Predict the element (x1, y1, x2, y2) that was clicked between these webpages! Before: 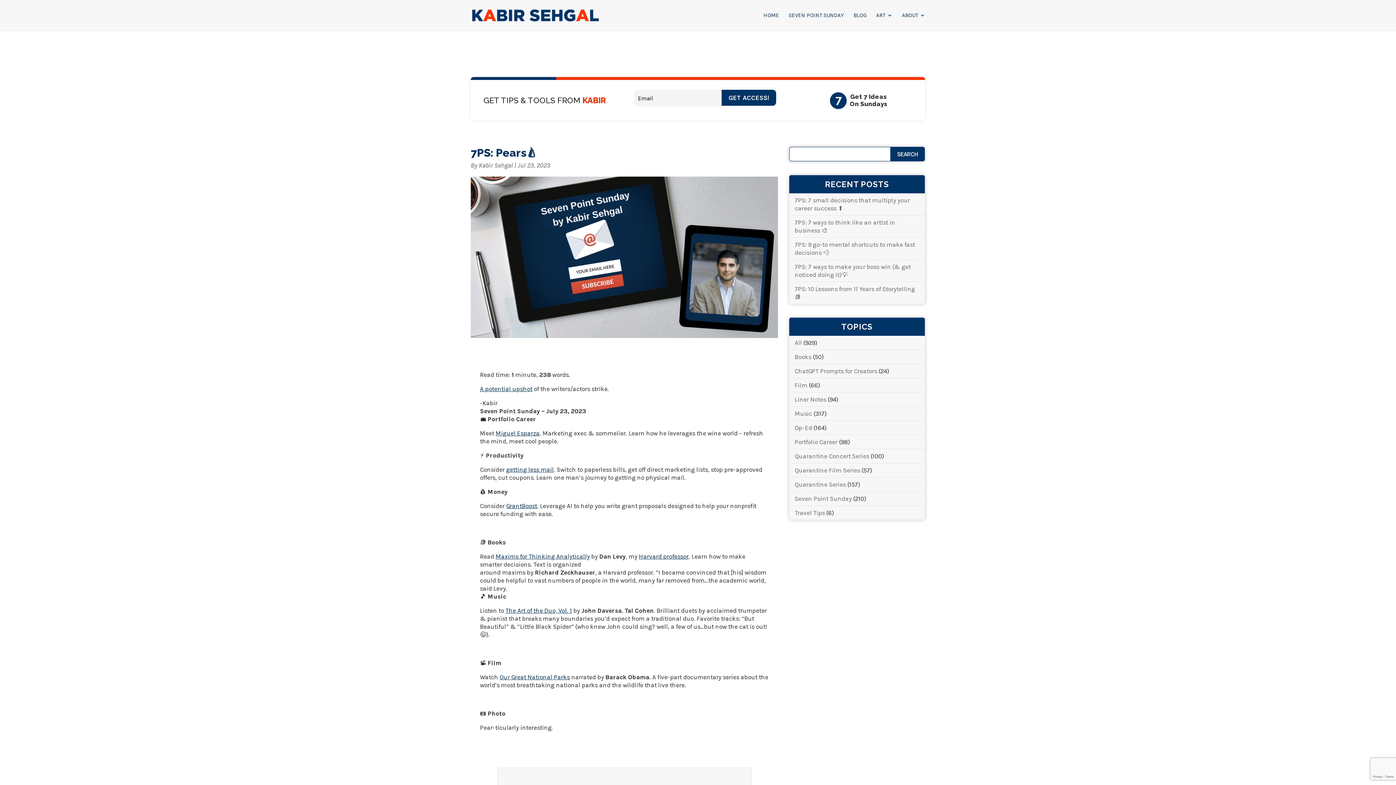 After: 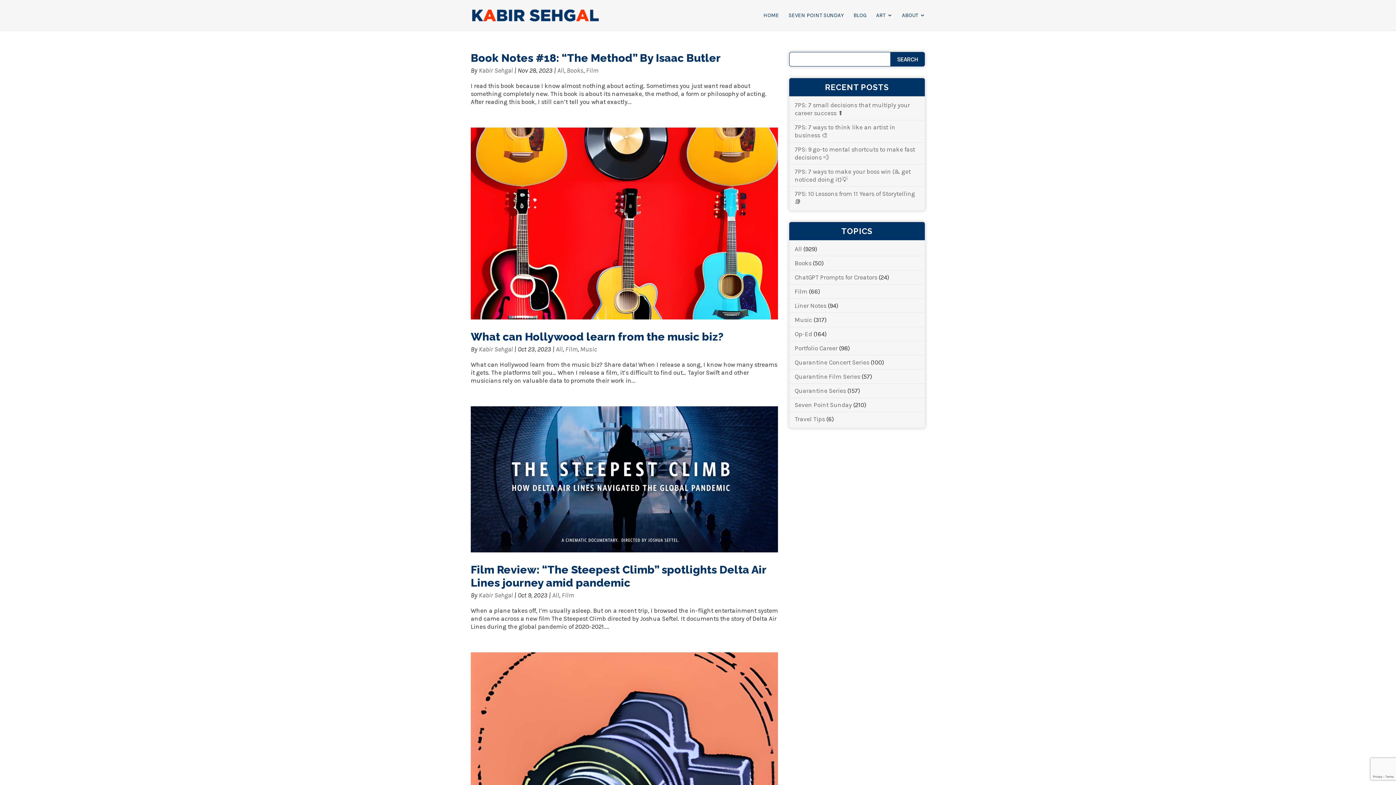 Action: bbox: (794, 381, 807, 389) label: Film